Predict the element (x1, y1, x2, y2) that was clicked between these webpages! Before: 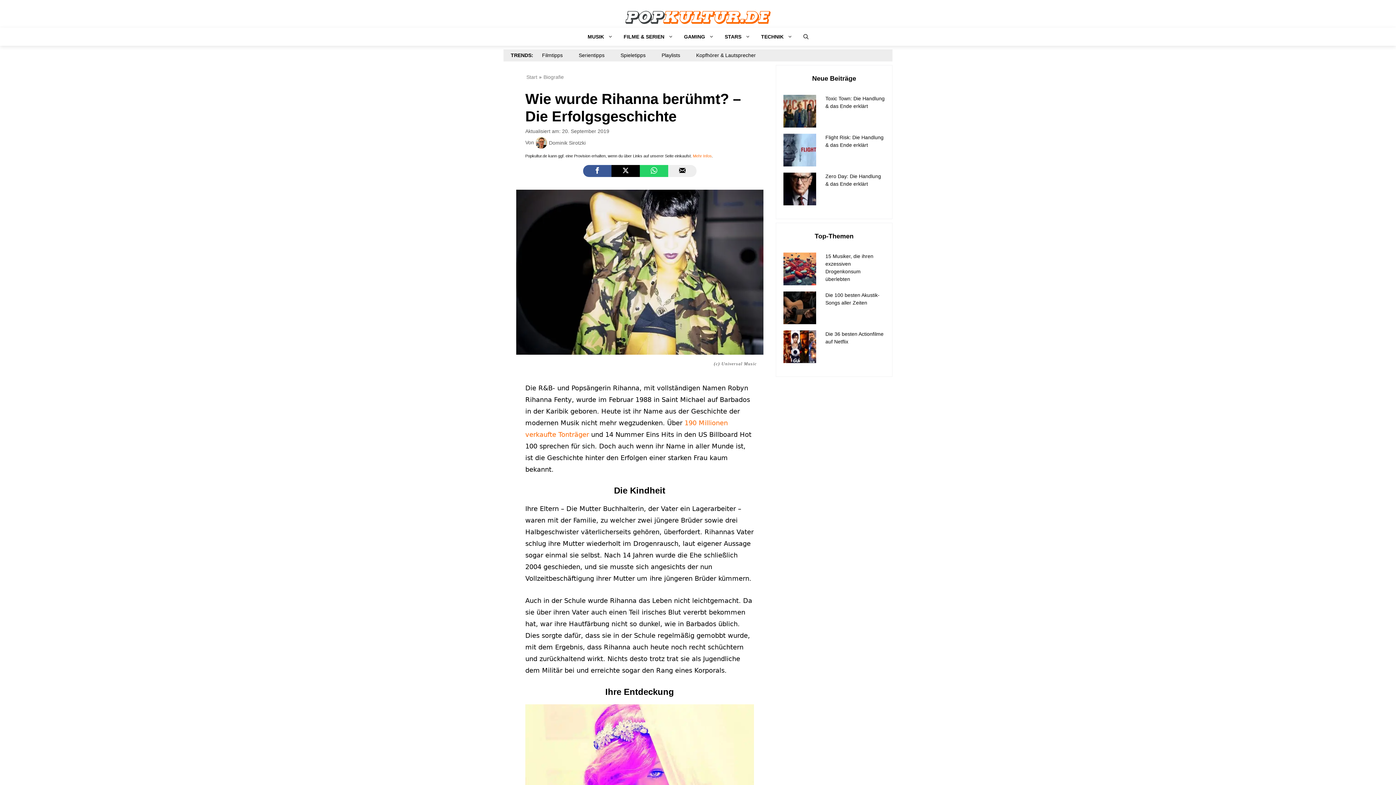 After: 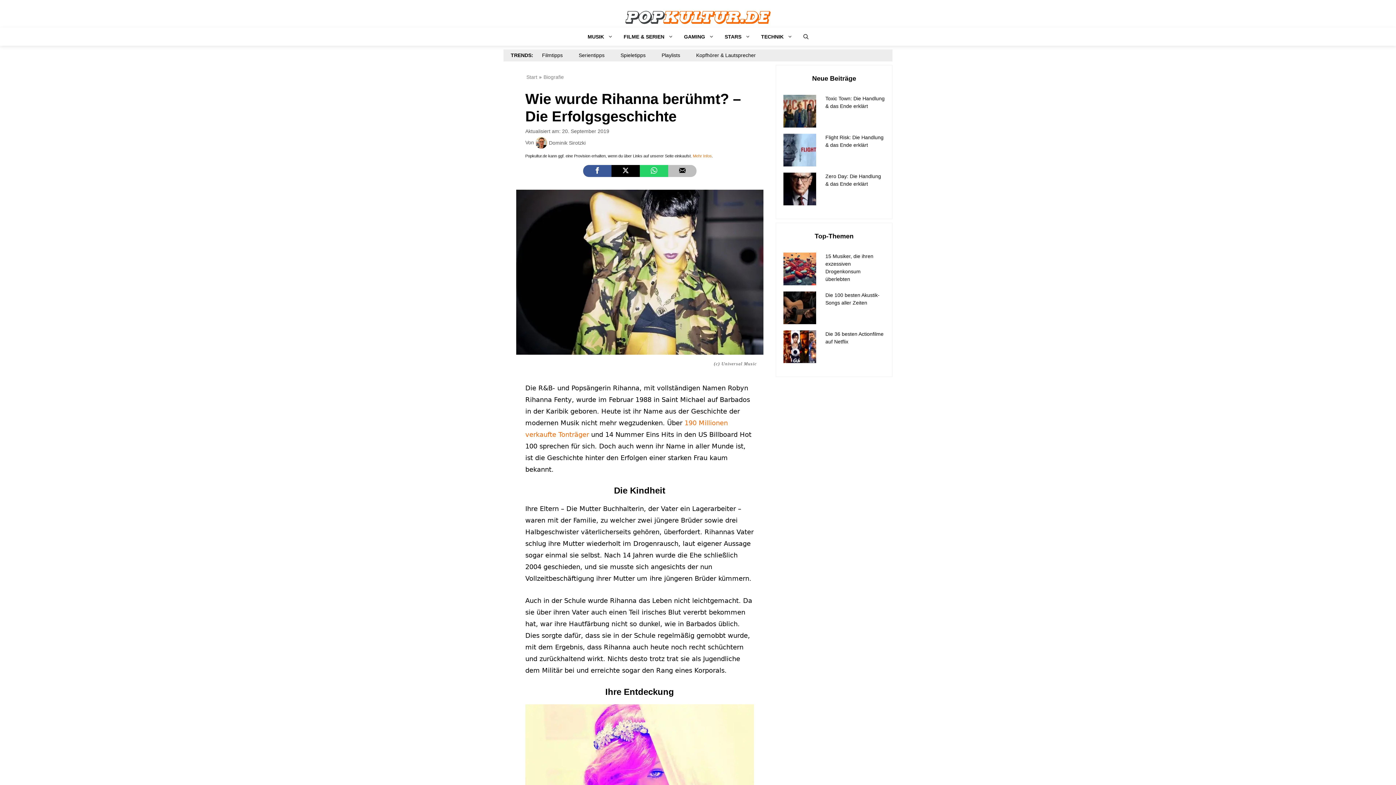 Action: bbox: (668, 165, 696, 177)